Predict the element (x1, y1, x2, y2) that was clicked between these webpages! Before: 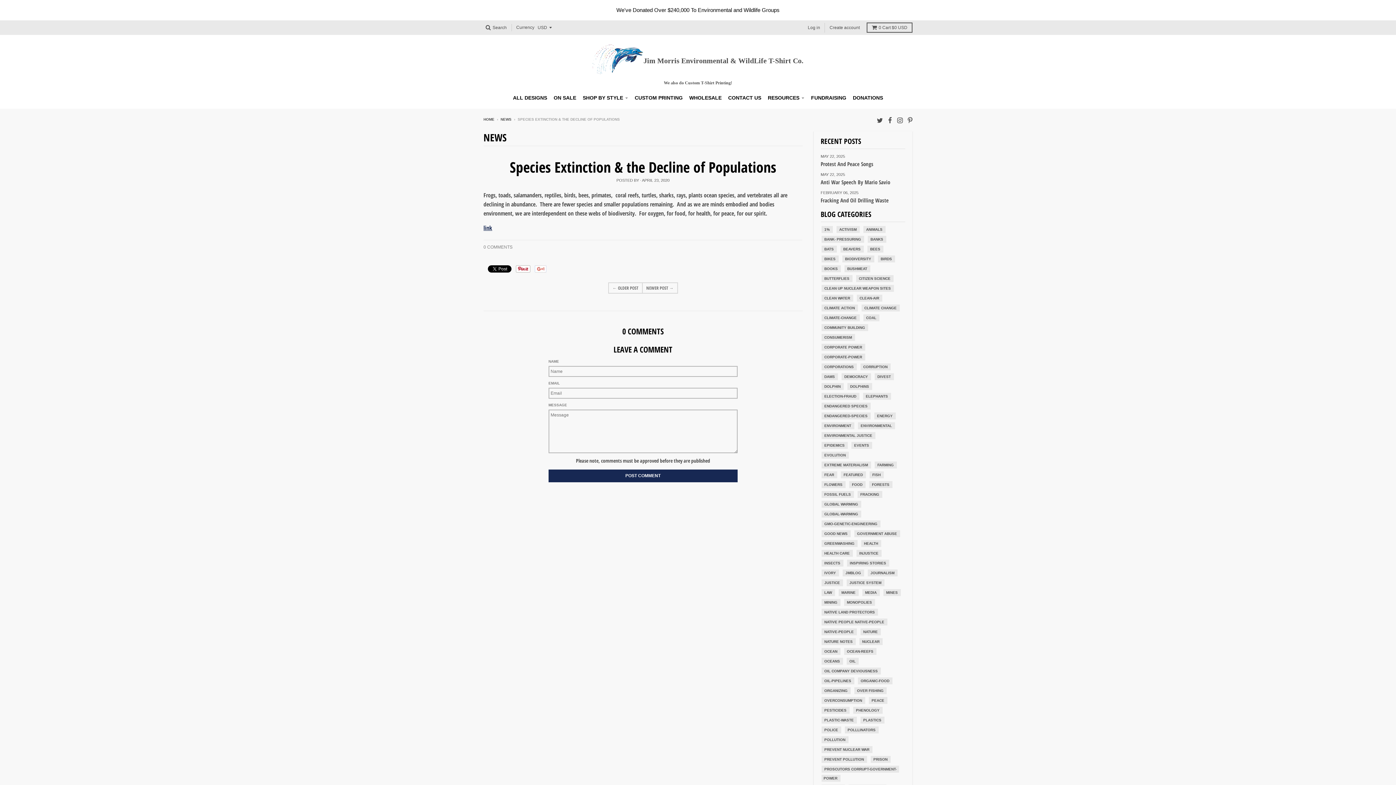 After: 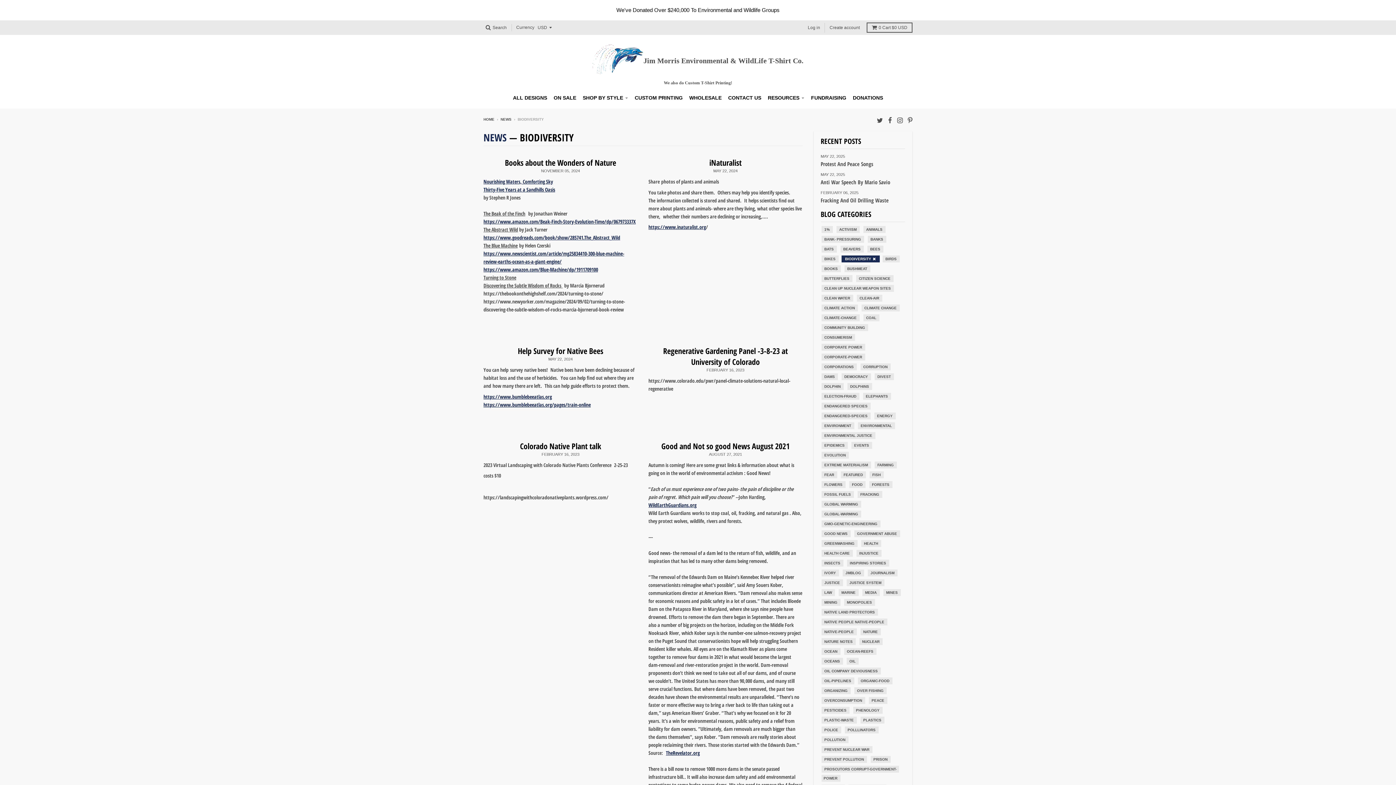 Action: bbox: (844, 255, 872, 262) label: BIODIVERSITY